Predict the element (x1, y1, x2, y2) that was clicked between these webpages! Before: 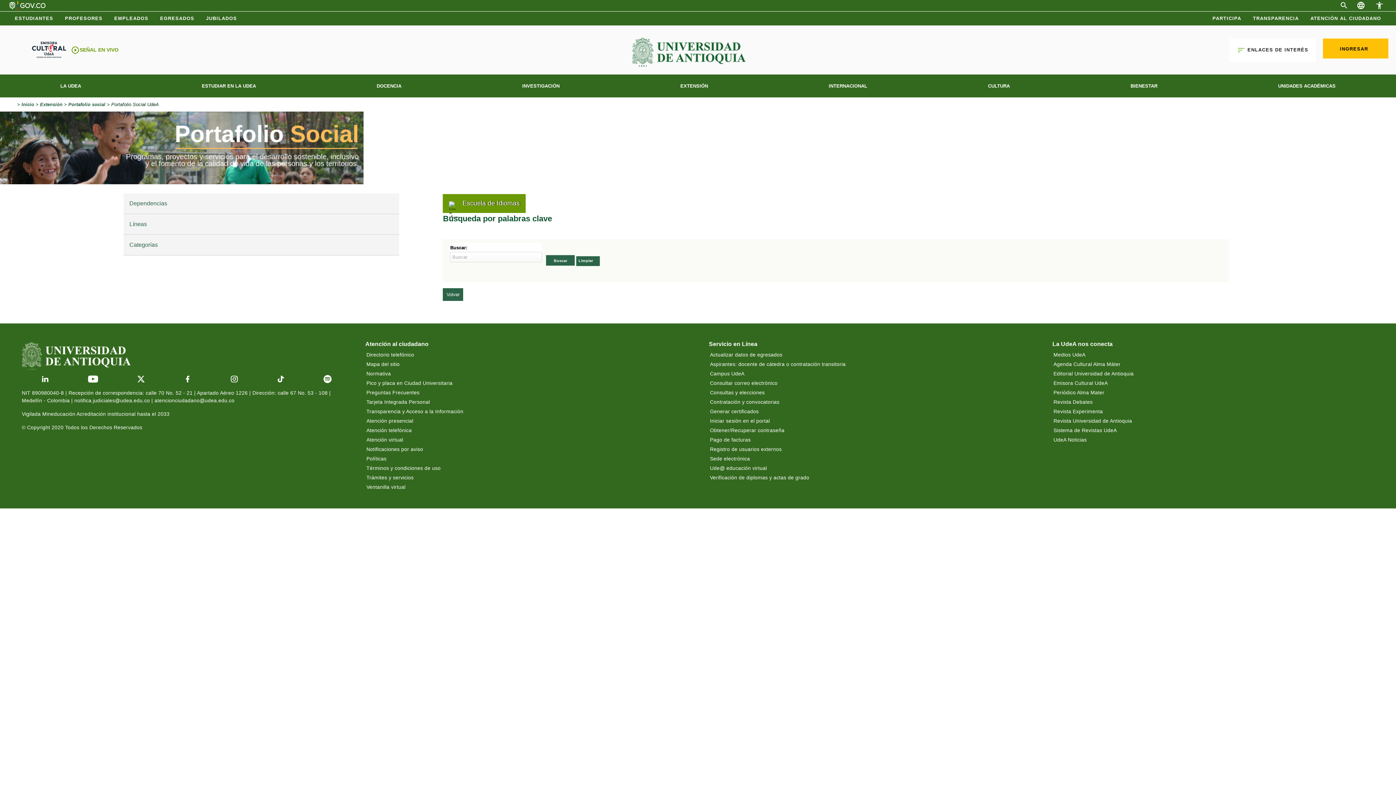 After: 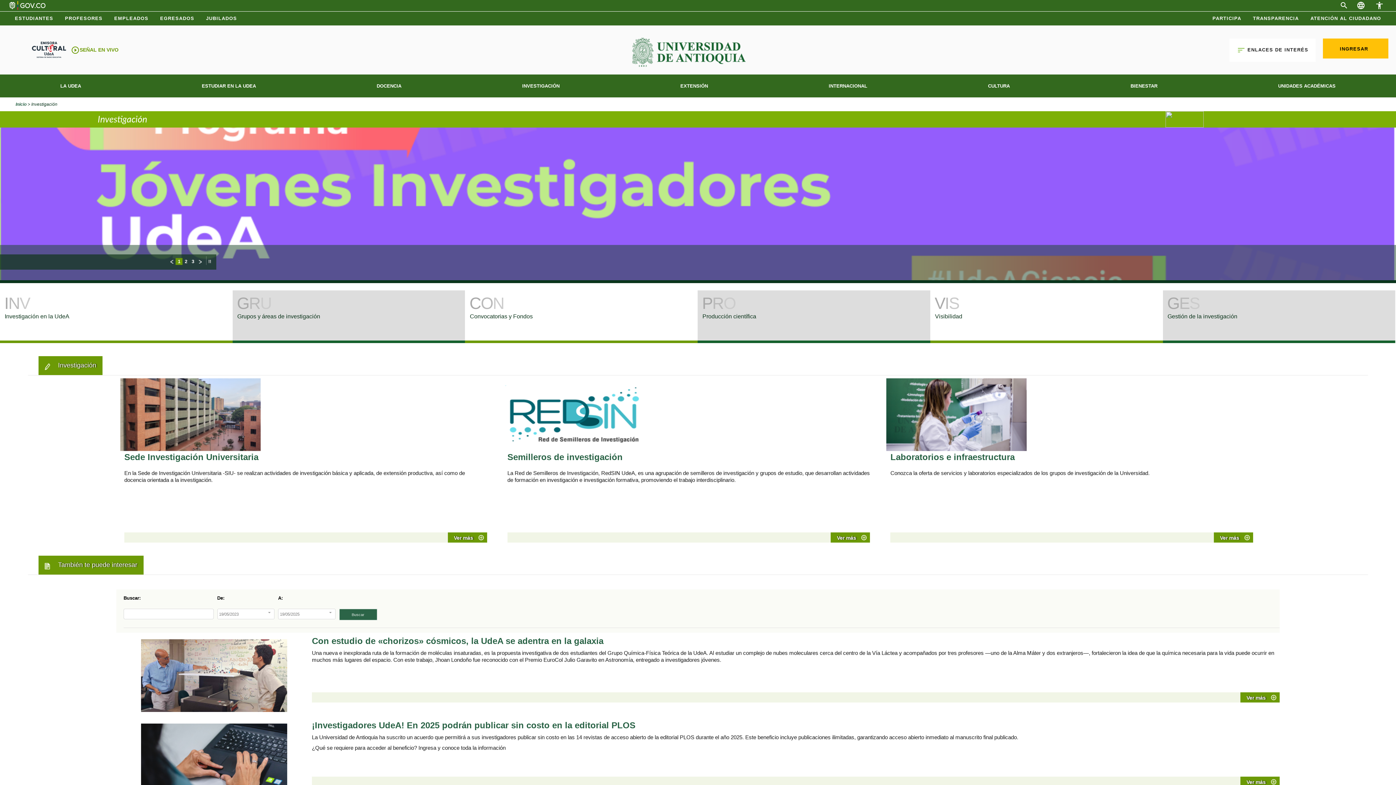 Action: bbox: (522, 76, 559, 95) label: INVESTIGACIÓN